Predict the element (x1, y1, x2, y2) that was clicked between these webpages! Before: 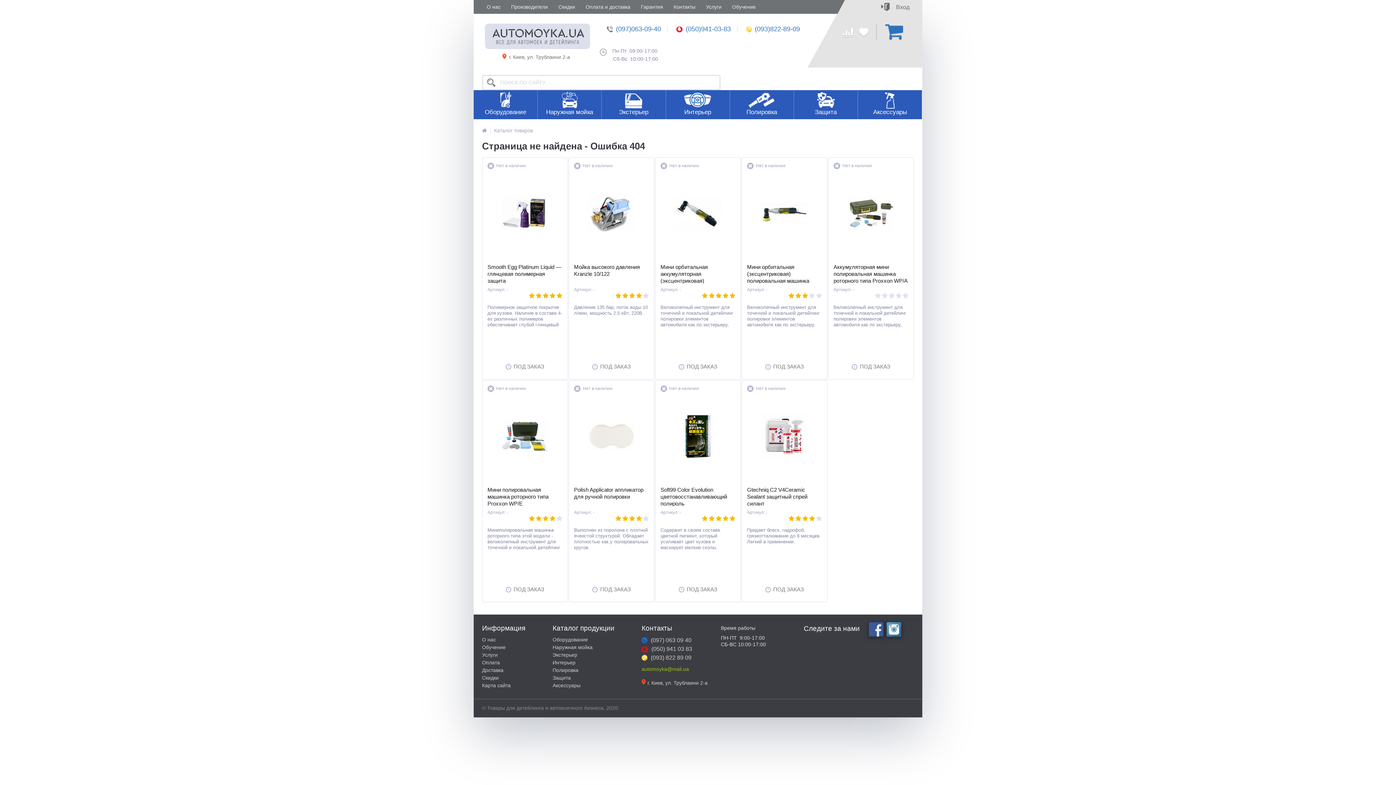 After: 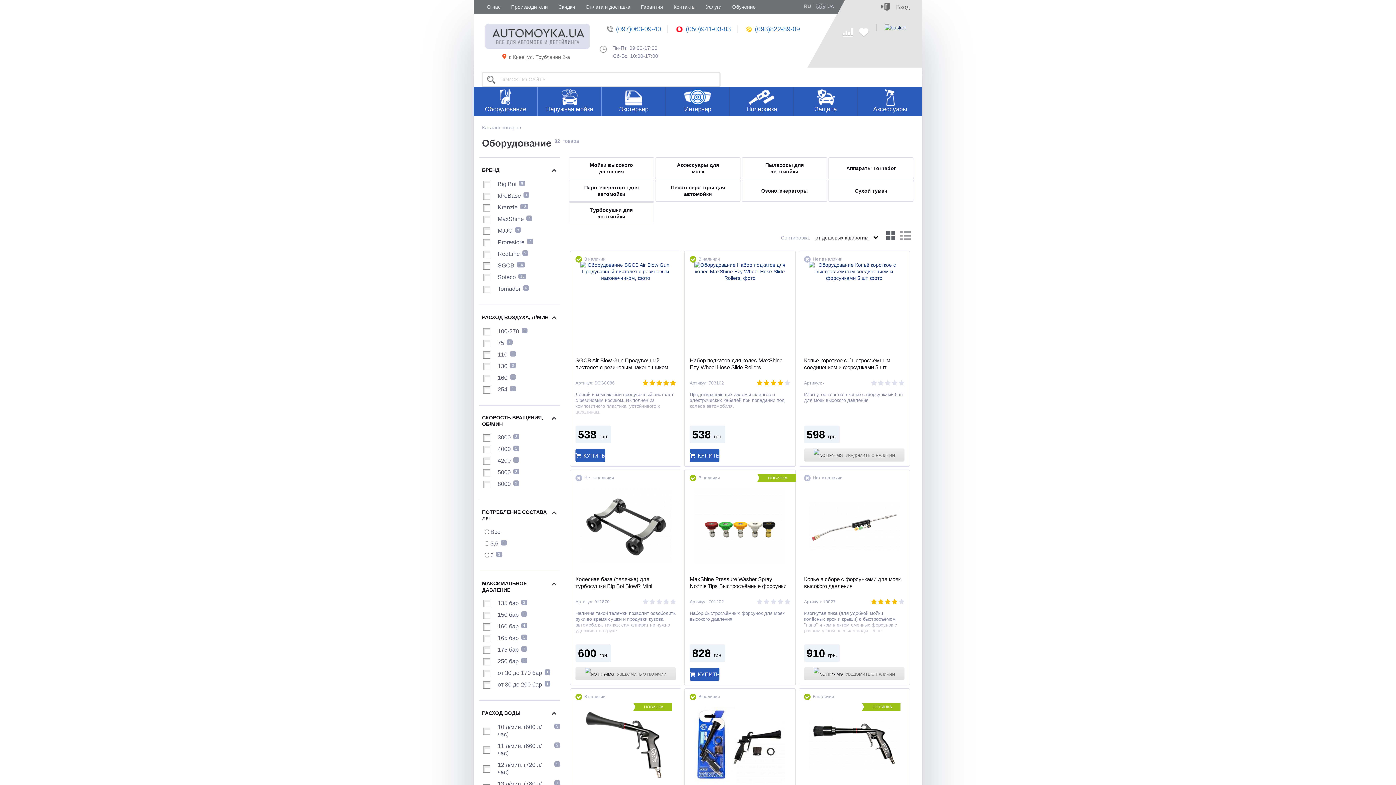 Action: bbox: (552, 636, 588, 644) label: Оборудование